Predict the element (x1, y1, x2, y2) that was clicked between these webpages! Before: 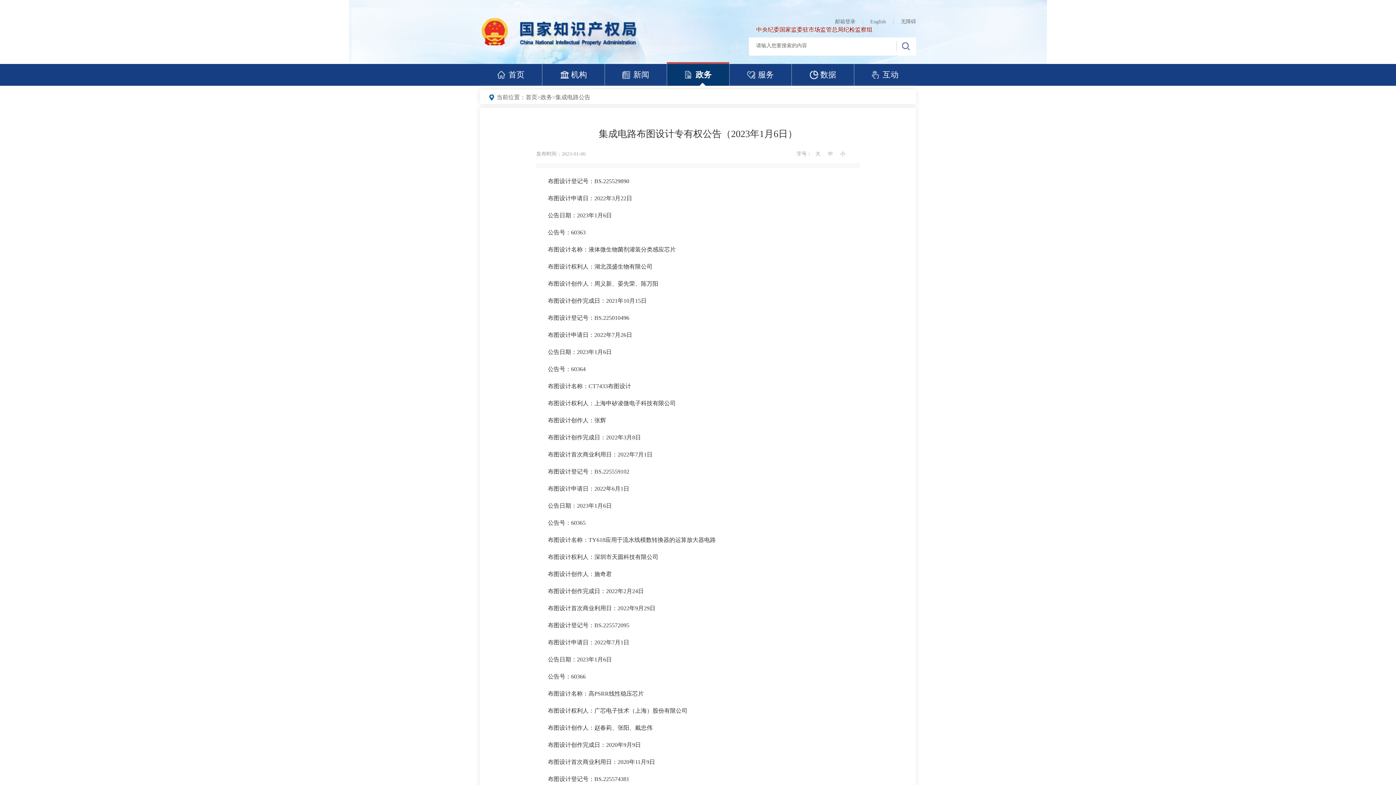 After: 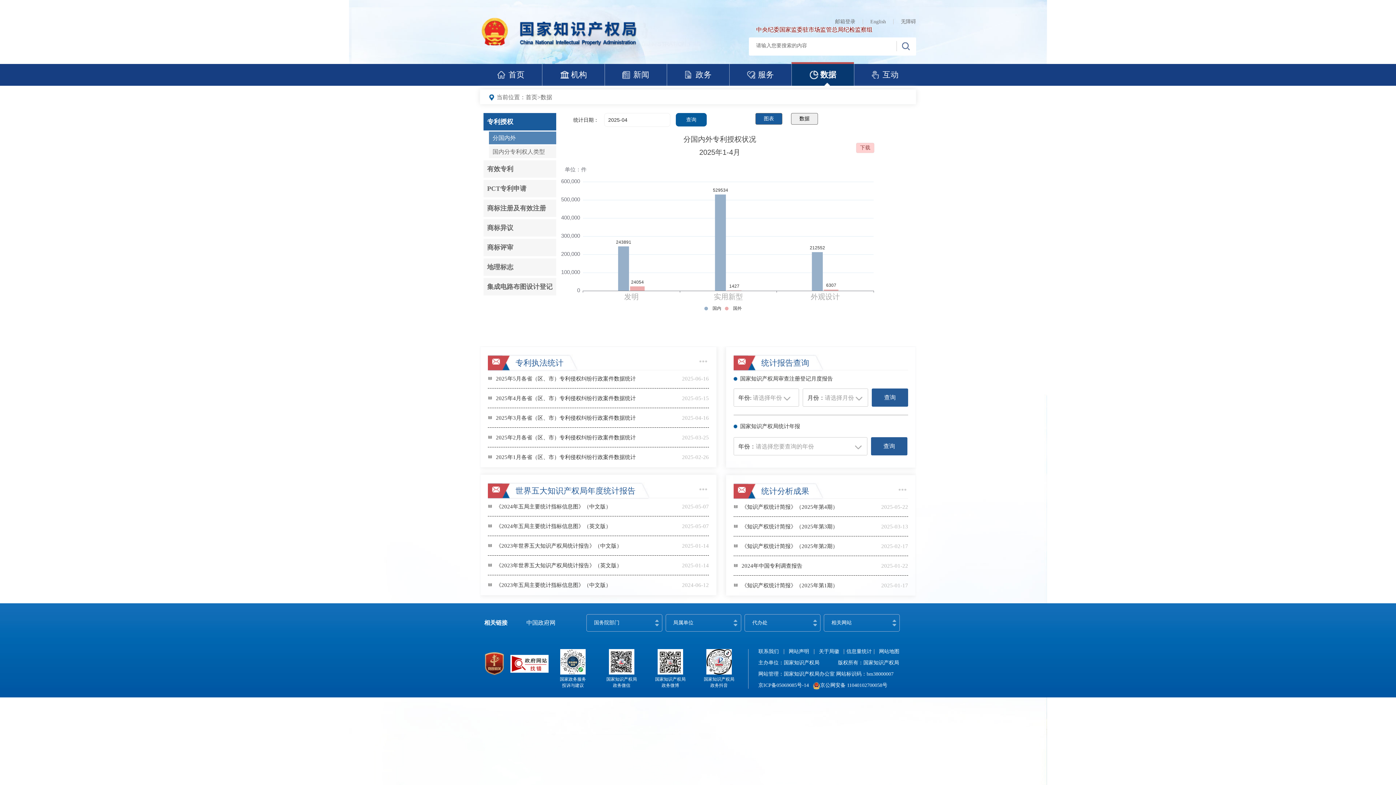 Action: label: 数据 bbox: (792, 64, 854, 85)